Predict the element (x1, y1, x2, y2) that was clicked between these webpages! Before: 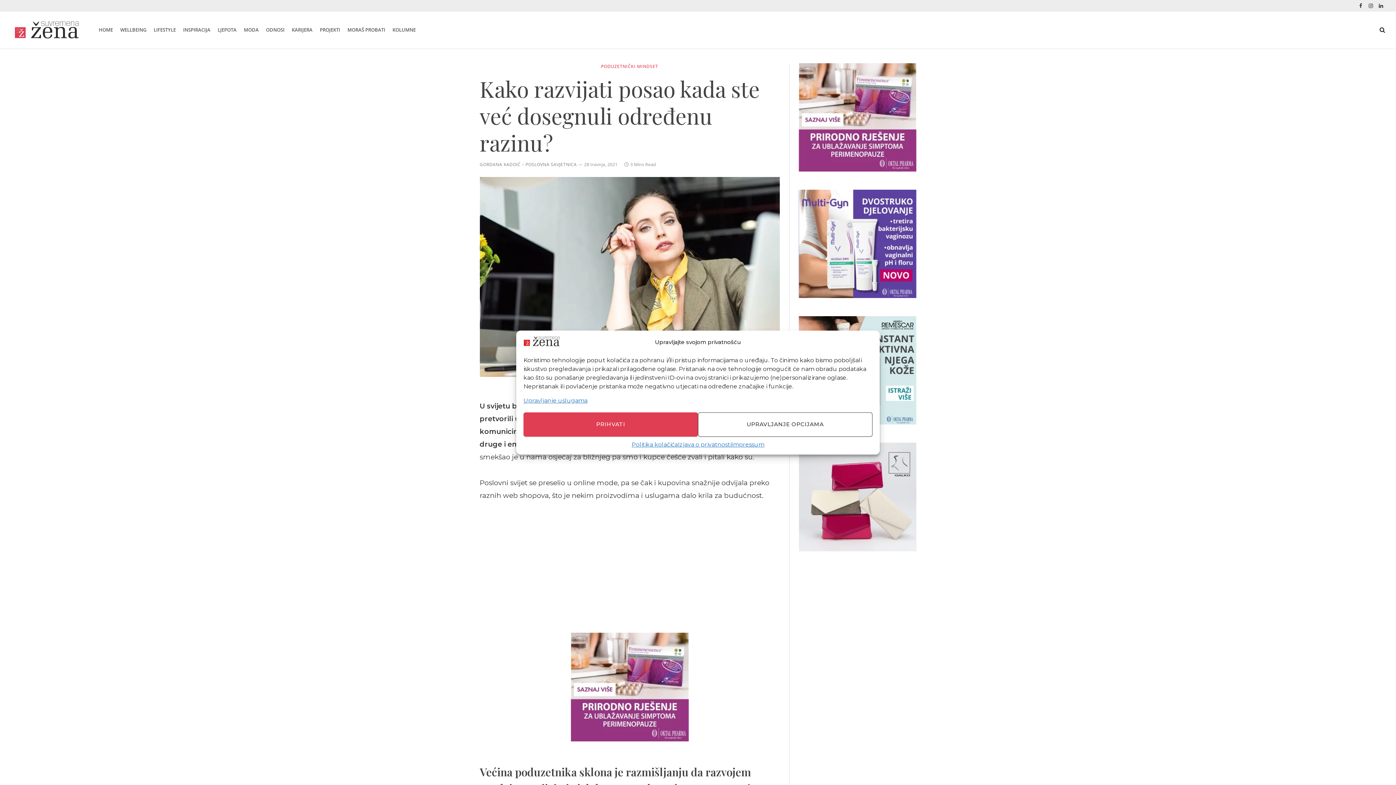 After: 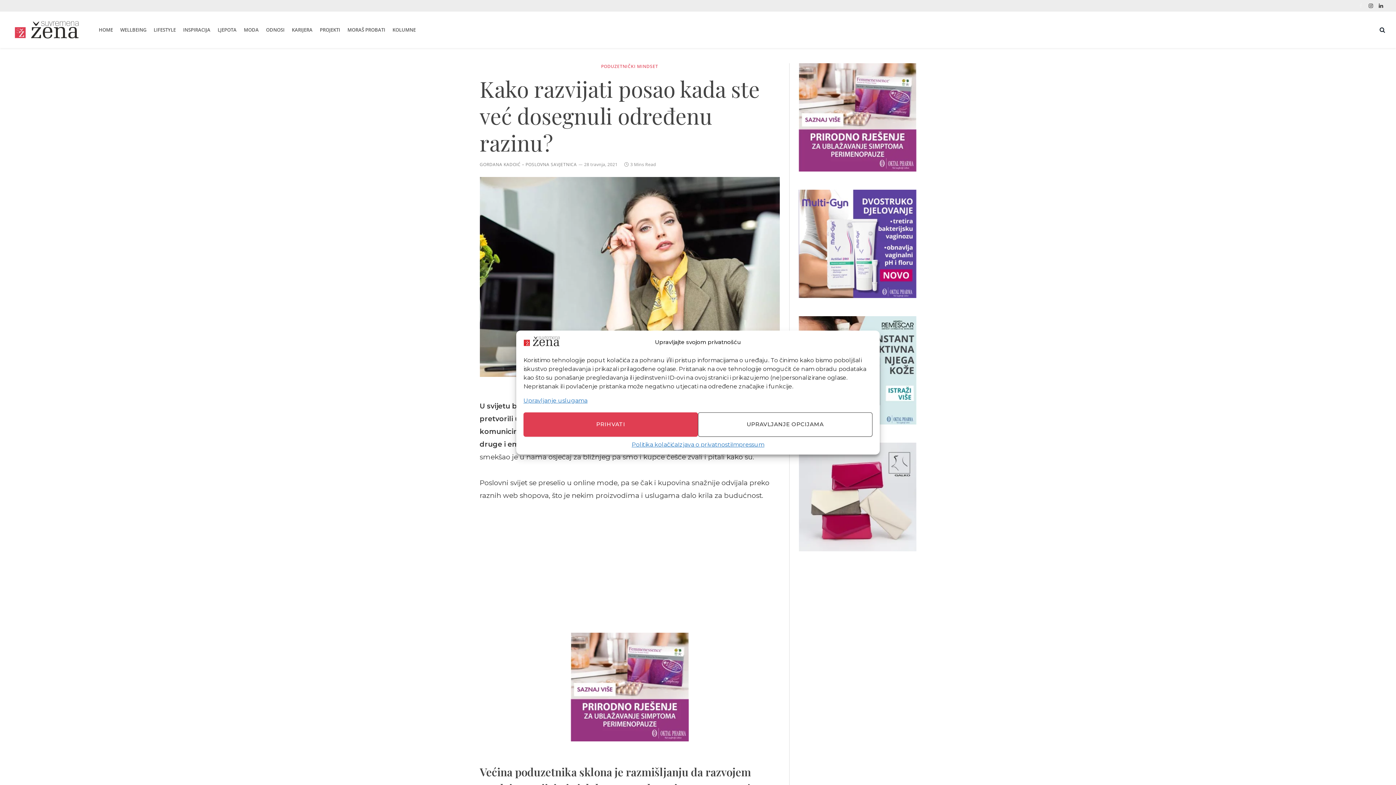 Action: label: Facebook bbox: (1356, 0, 1365, 11)